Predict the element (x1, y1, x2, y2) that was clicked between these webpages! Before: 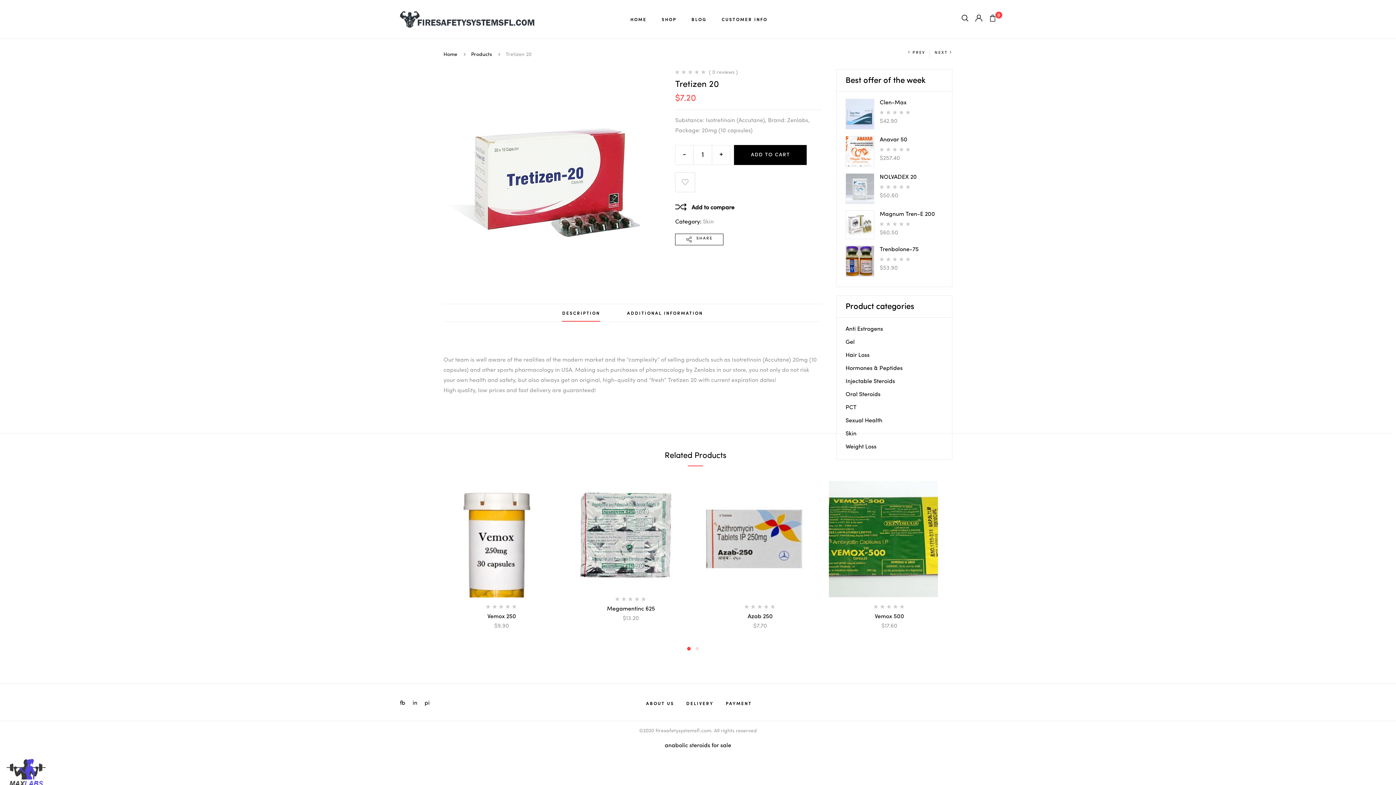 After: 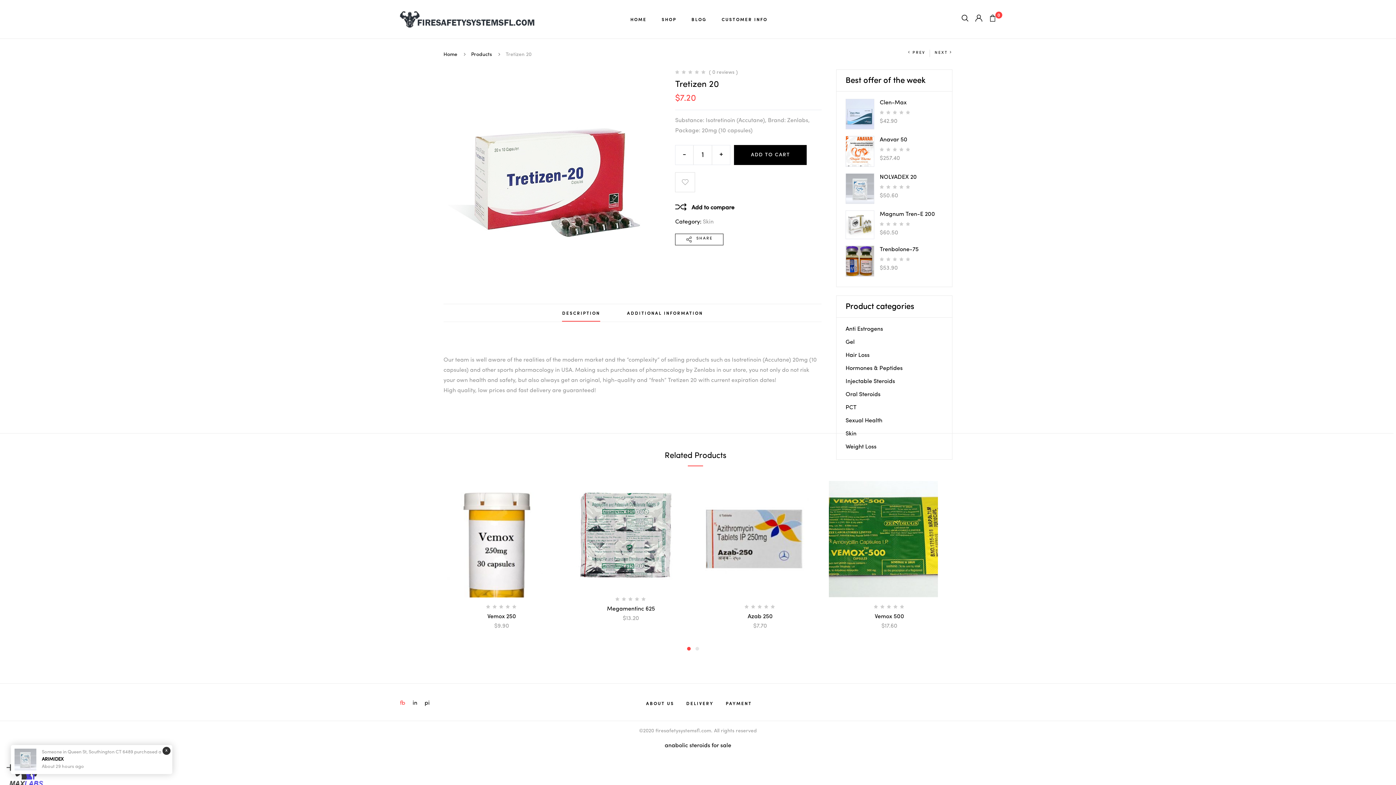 Action: bbox: (400, 700, 406, 706) label: fb 